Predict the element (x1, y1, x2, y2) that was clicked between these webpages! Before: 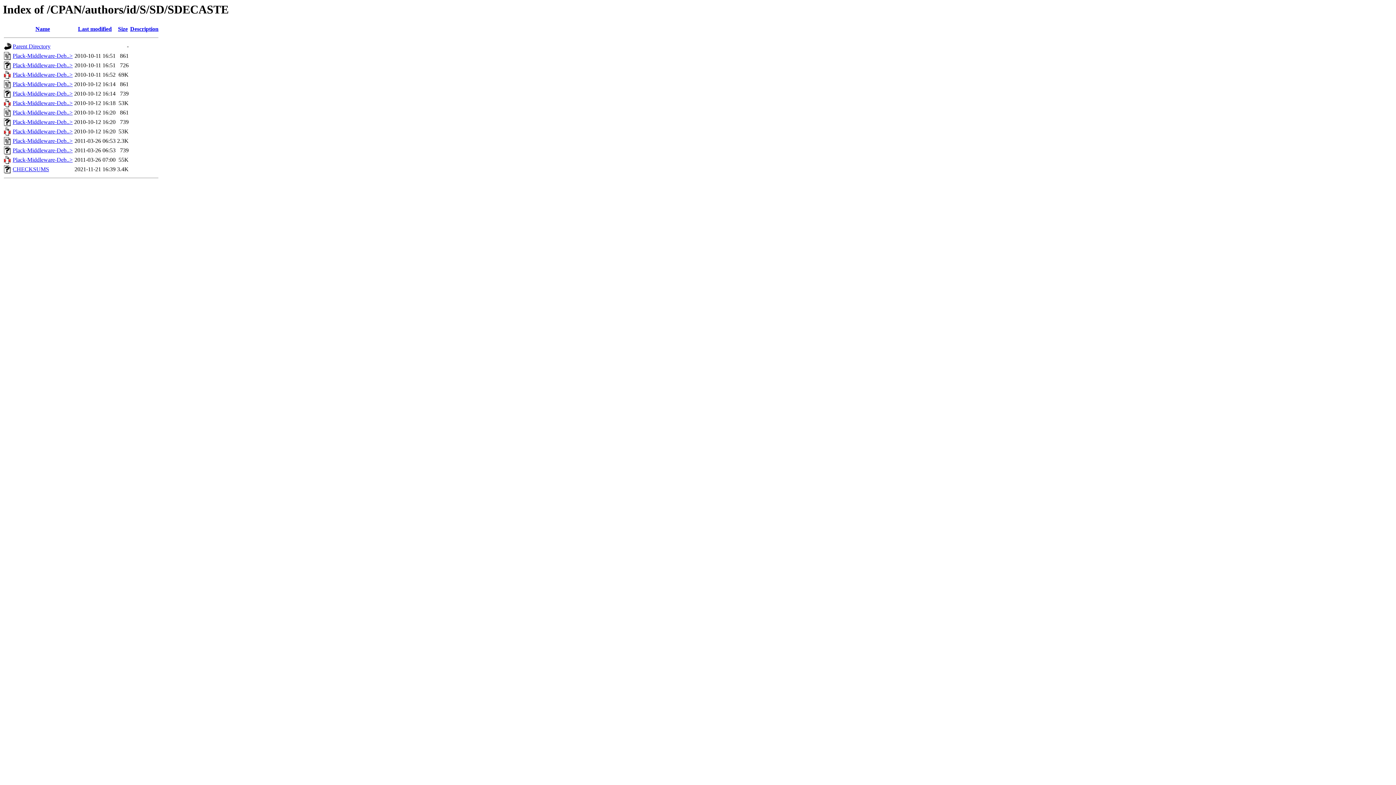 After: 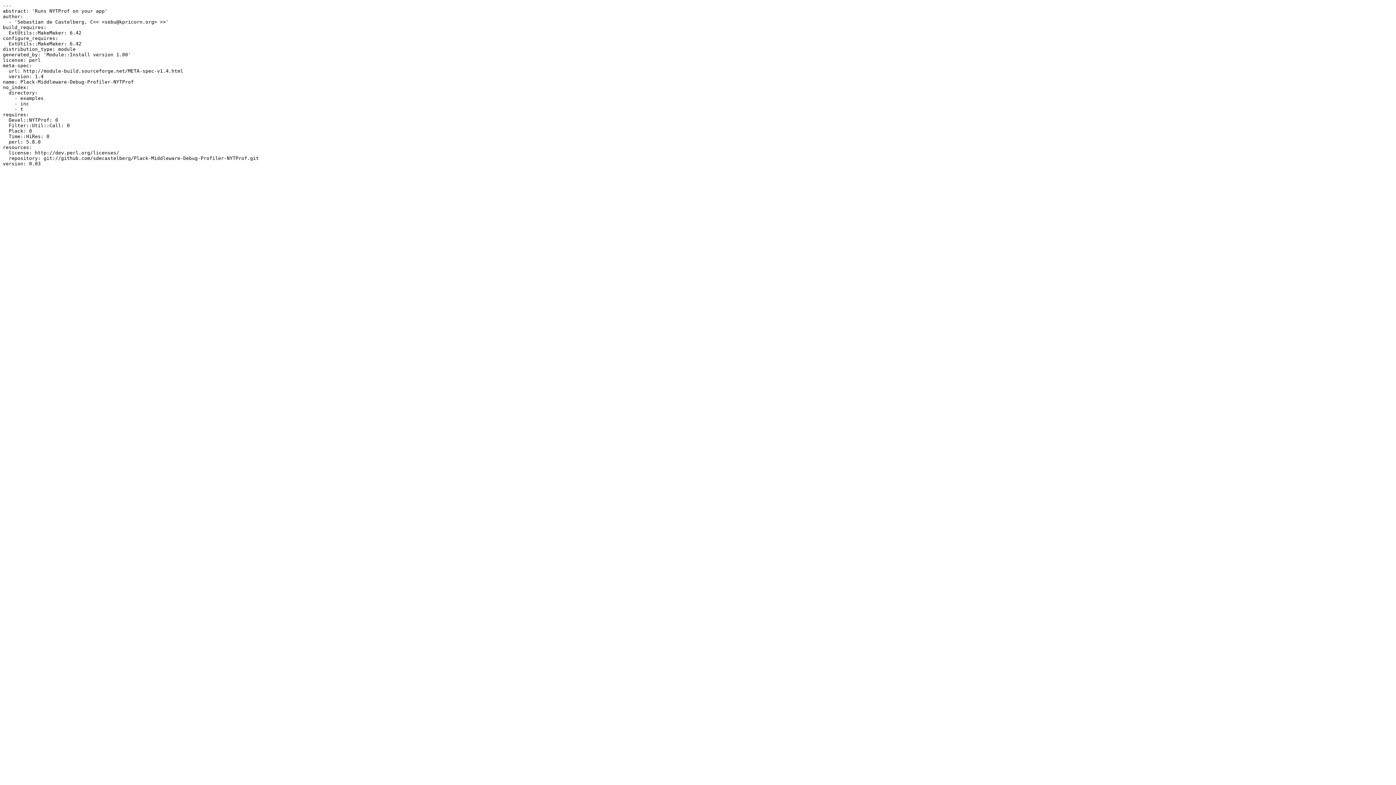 Action: bbox: (4, 64, 11, 70)